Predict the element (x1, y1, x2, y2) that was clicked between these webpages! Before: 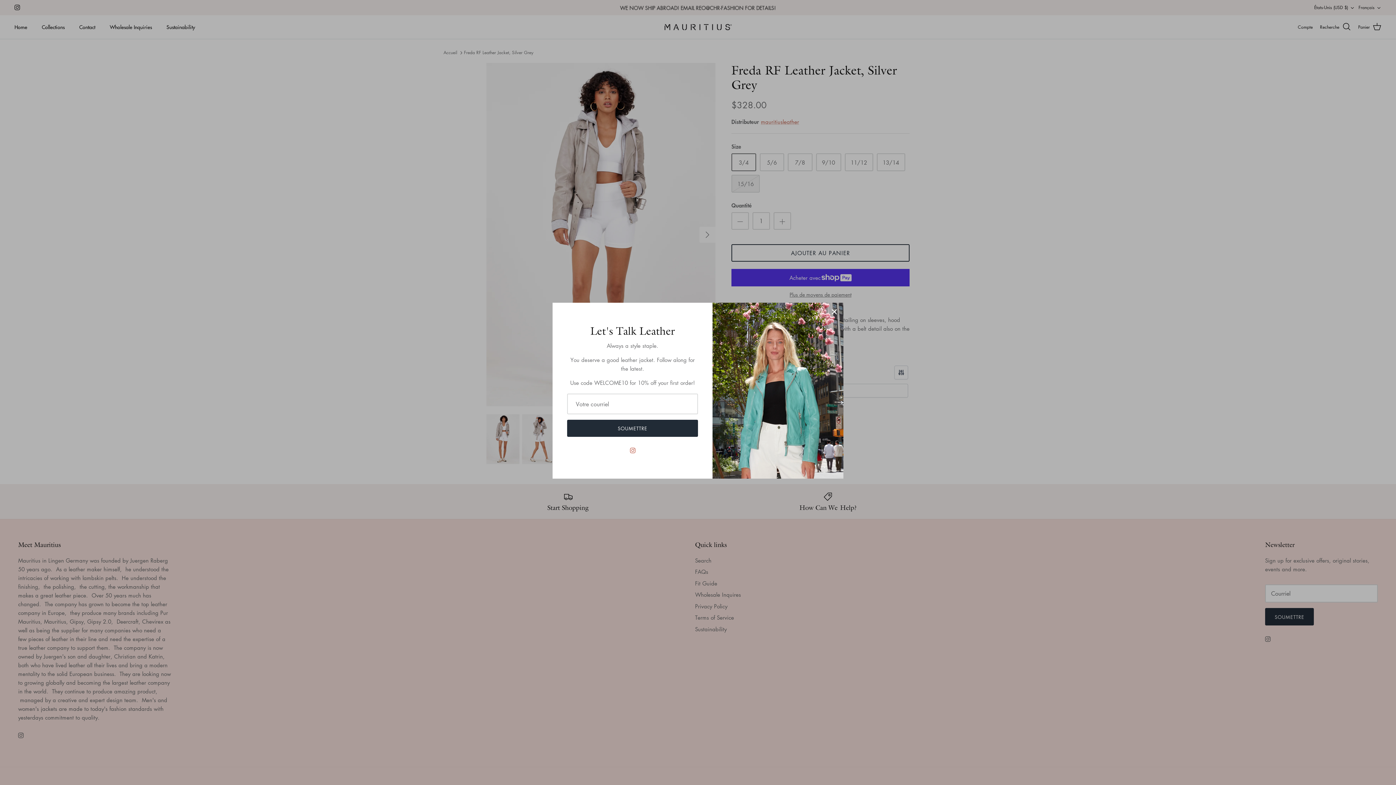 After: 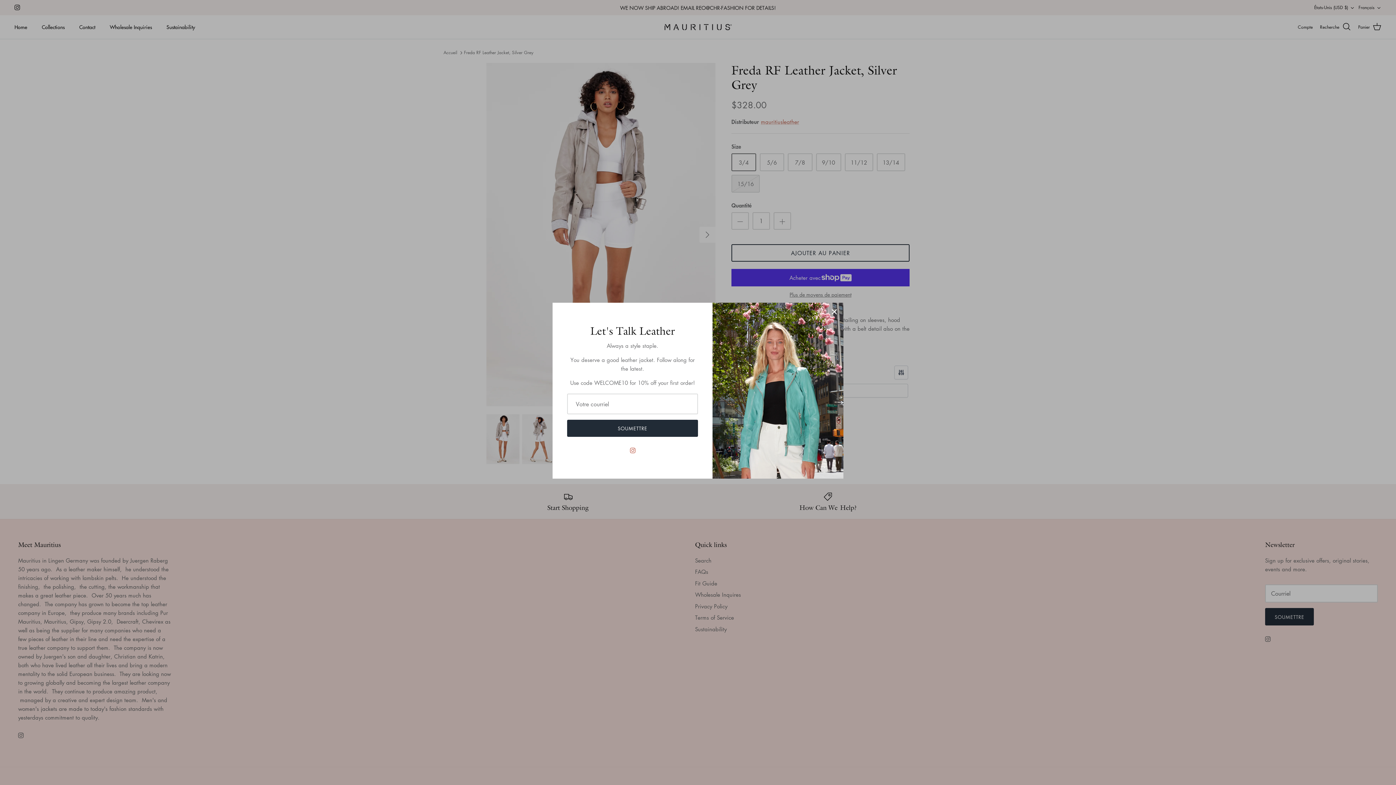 Action: label: Instagram bbox: (630, 447, 635, 453)